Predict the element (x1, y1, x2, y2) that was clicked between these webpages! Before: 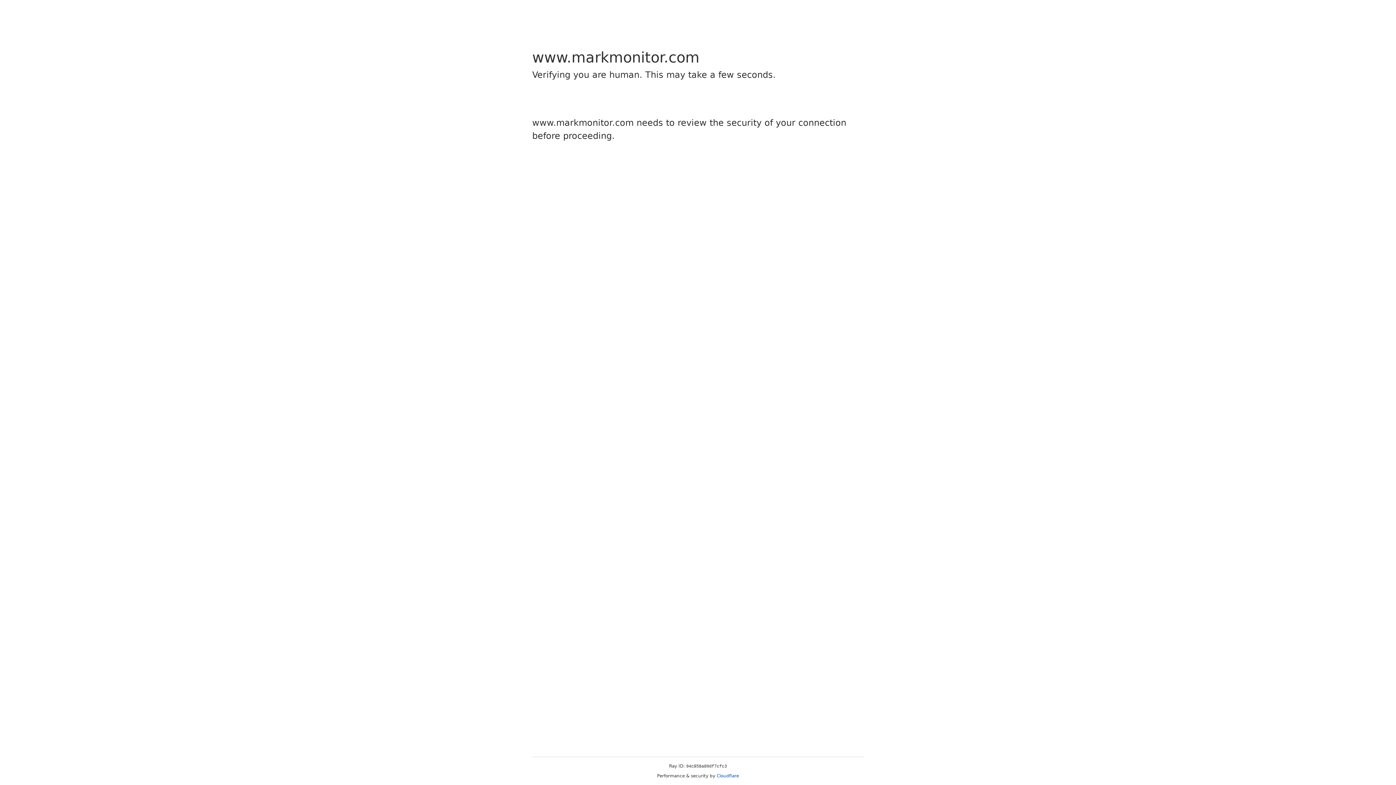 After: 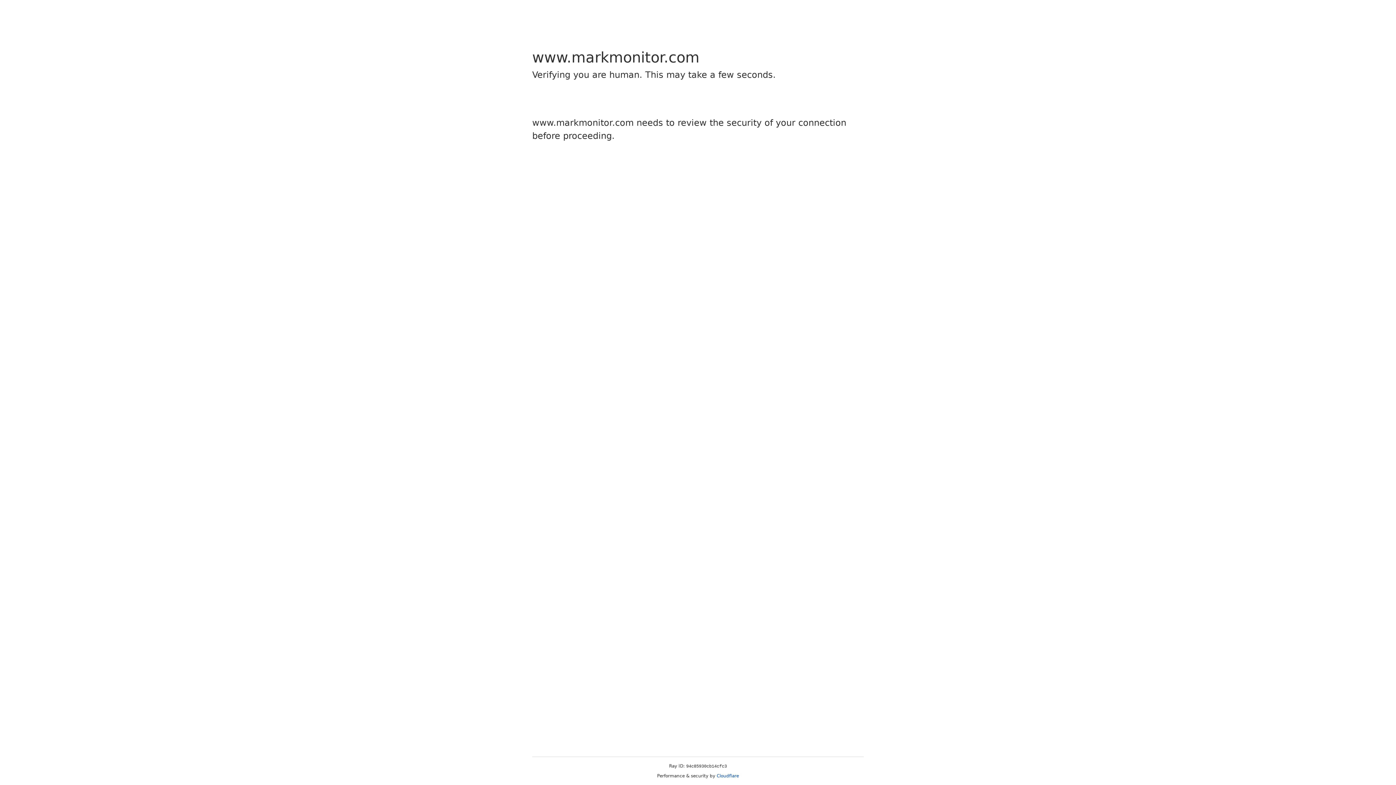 Action: bbox: (716, 773, 739, 778) label: Cloudflare